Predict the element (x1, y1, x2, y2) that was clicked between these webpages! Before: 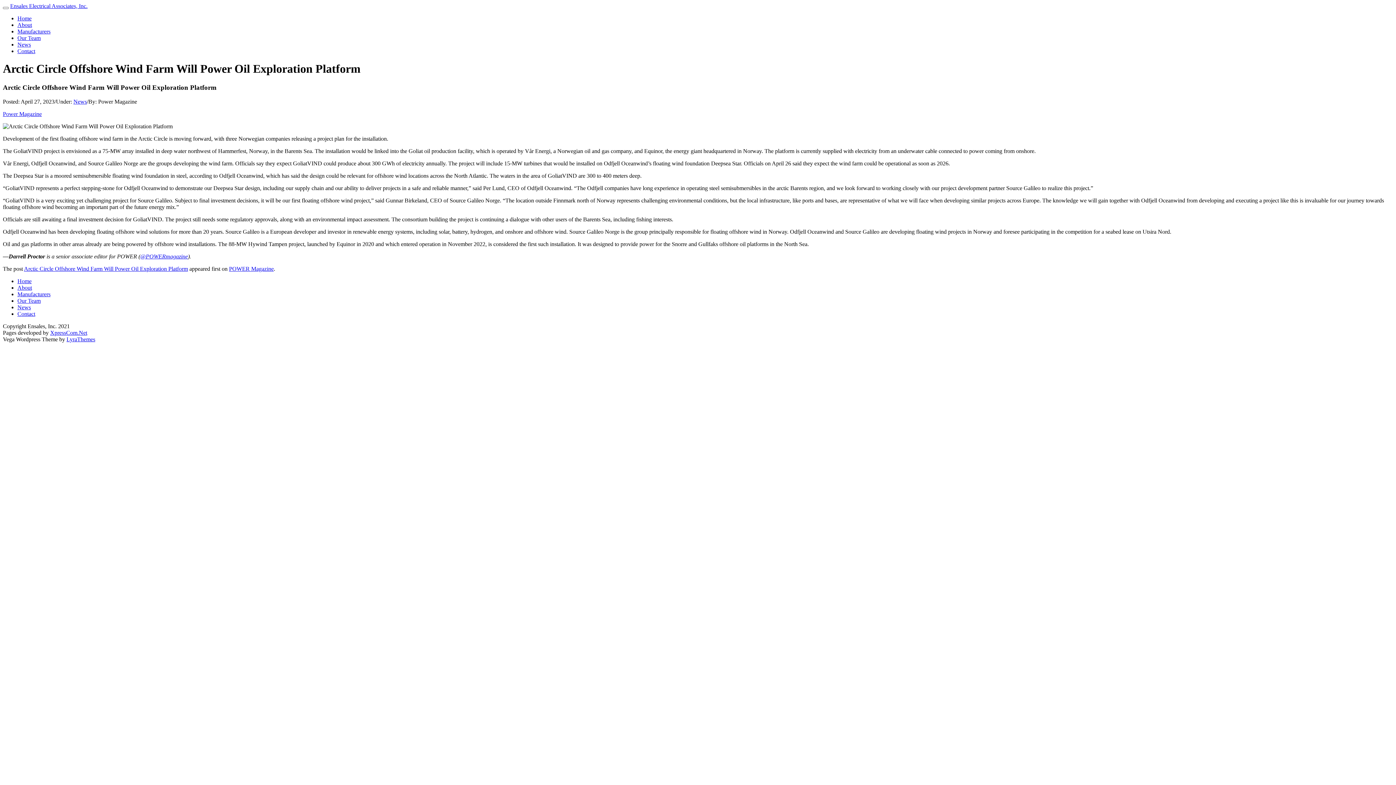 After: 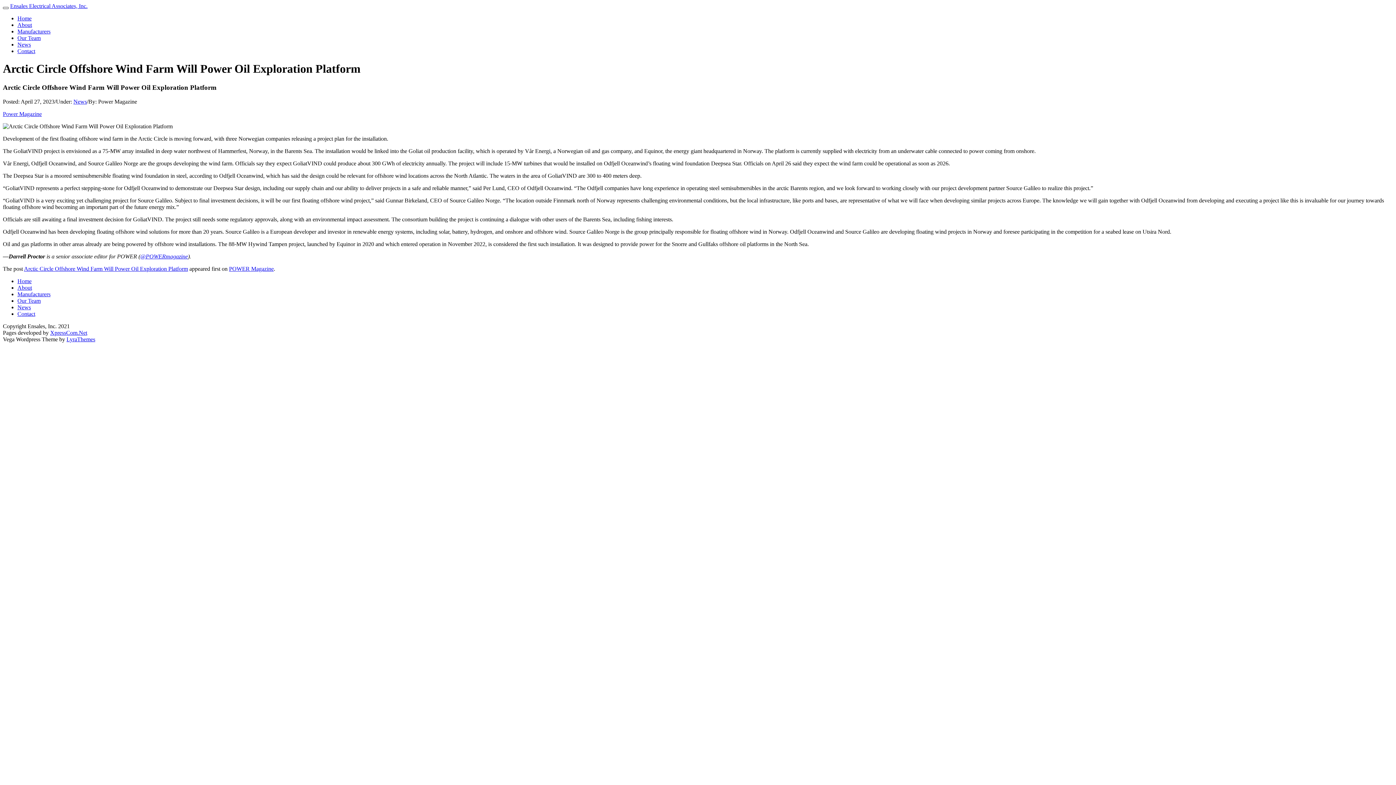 Action: bbox: (2, 6, 8, 9) label: Toggle navigation